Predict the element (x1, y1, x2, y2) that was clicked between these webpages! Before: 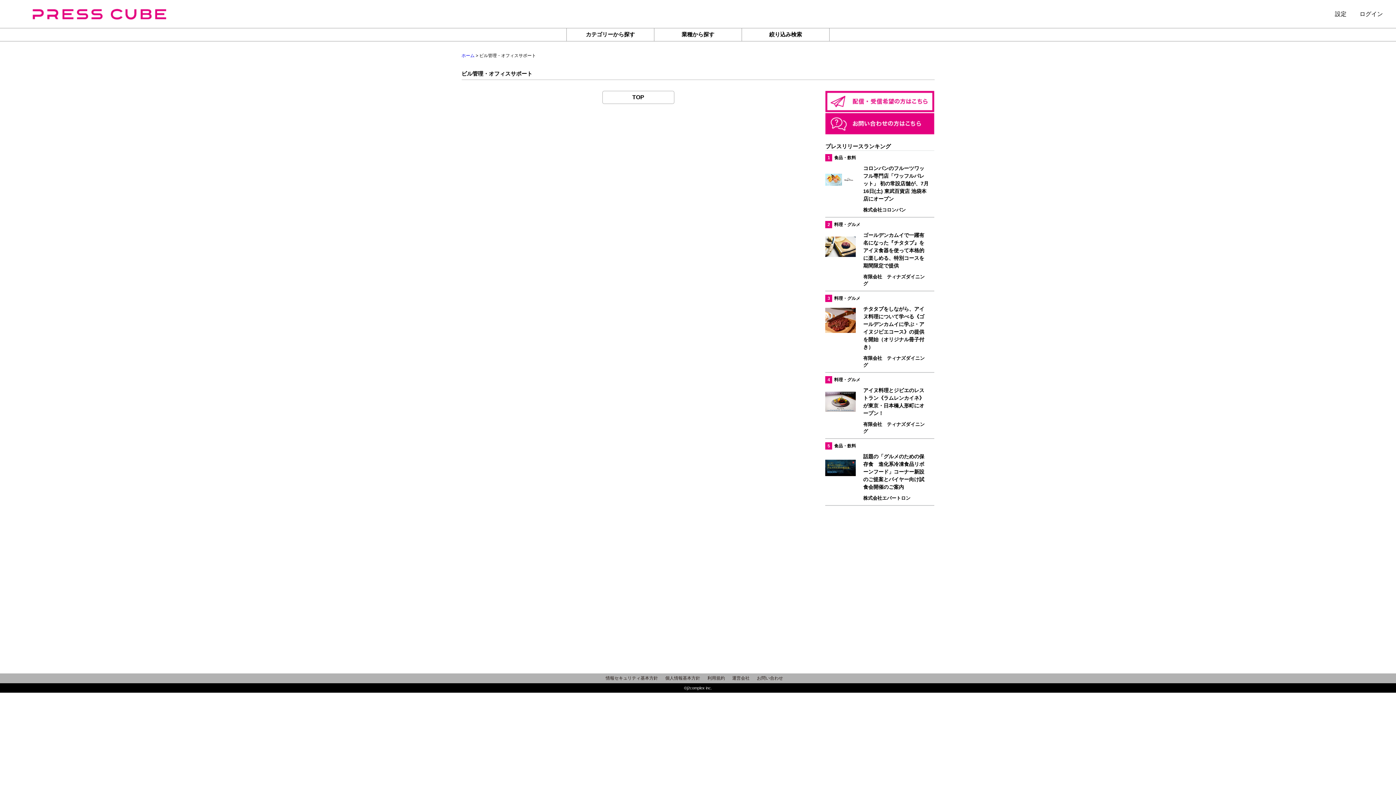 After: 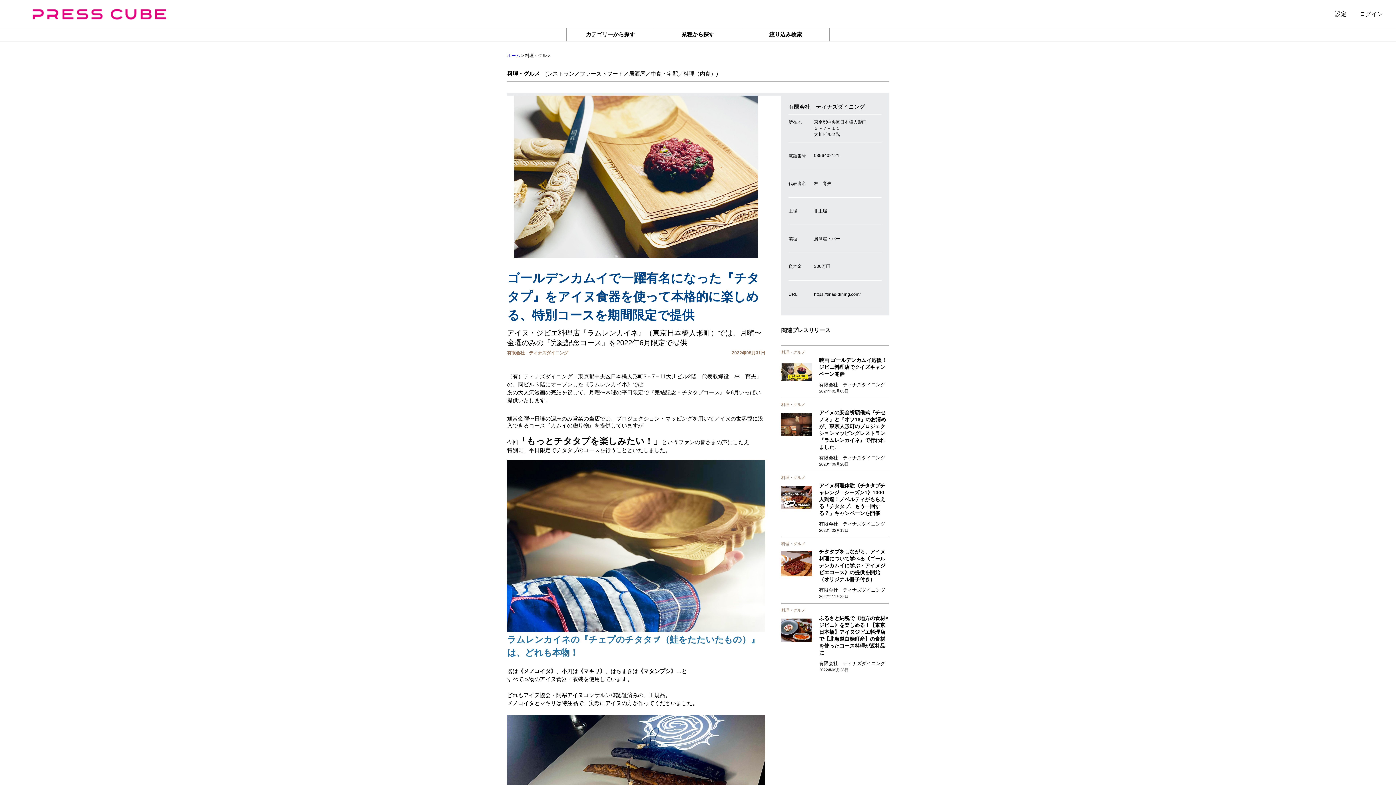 Action: label: 2料理・グルメ

ゴールデンカムイで一躍有名になった『チタタプ』をアイヌ食器を使って本格的に楽しめる、特別コースを期間限定で提供

有限会社　ティナズダイニング bbox: (825, 221, 934, 291)